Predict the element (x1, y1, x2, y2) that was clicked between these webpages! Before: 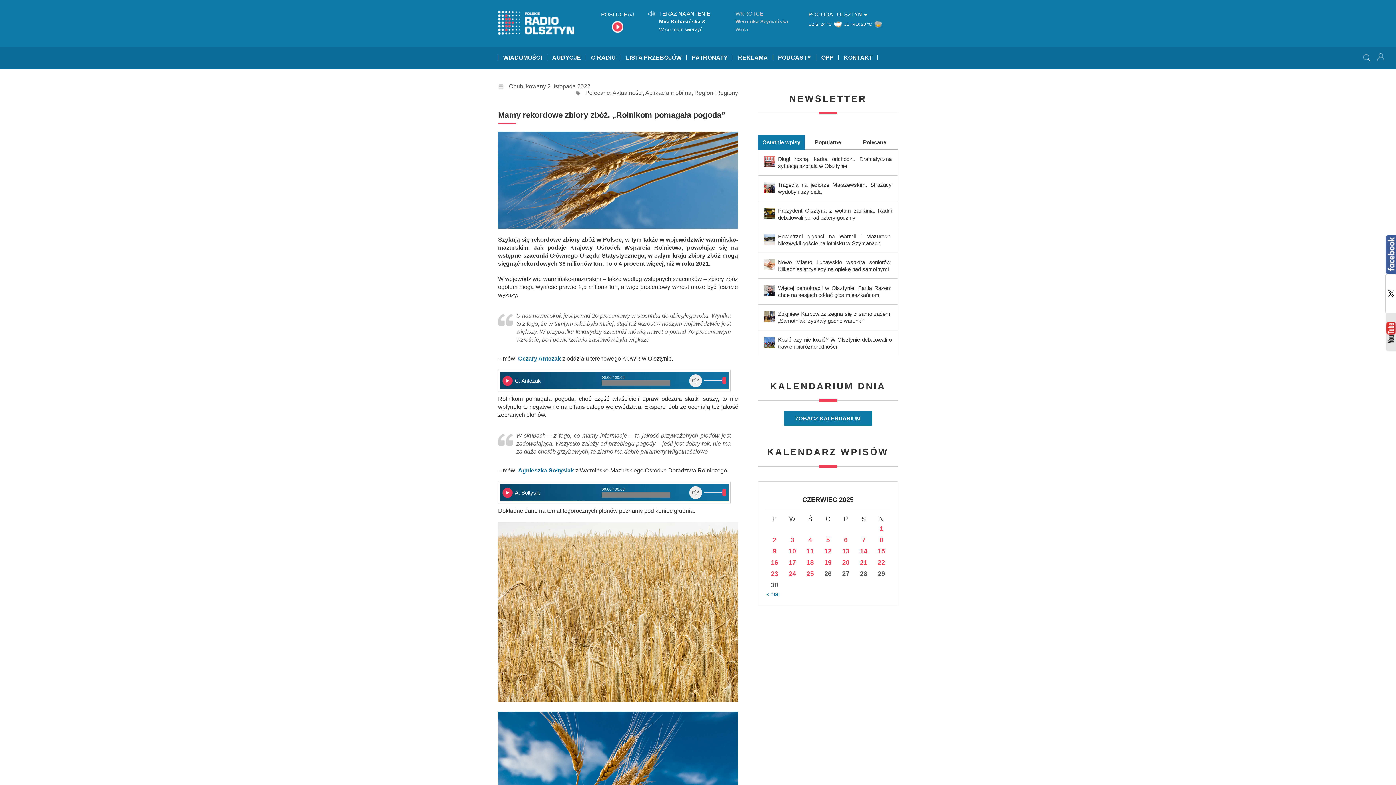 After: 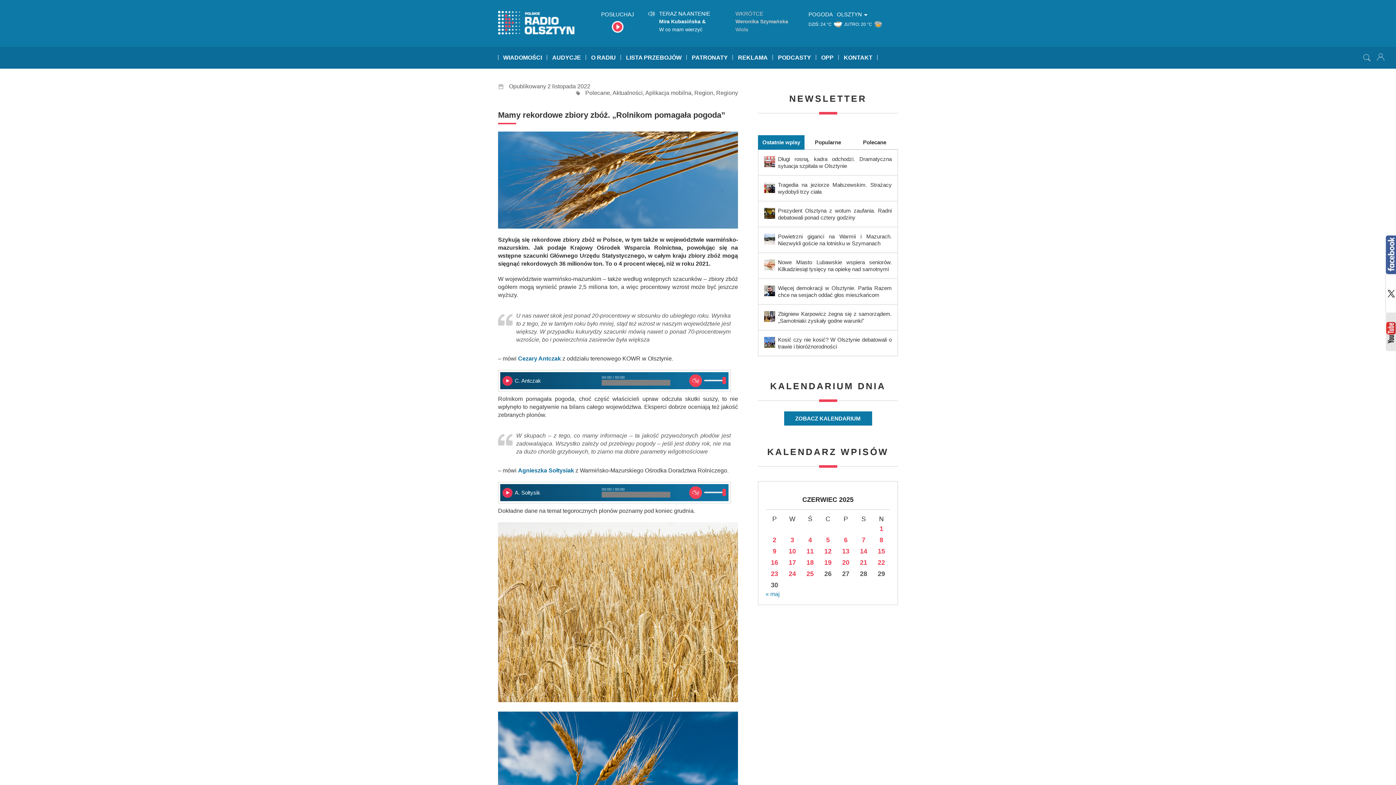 Action: bbox: (689, 486, 702, 499)